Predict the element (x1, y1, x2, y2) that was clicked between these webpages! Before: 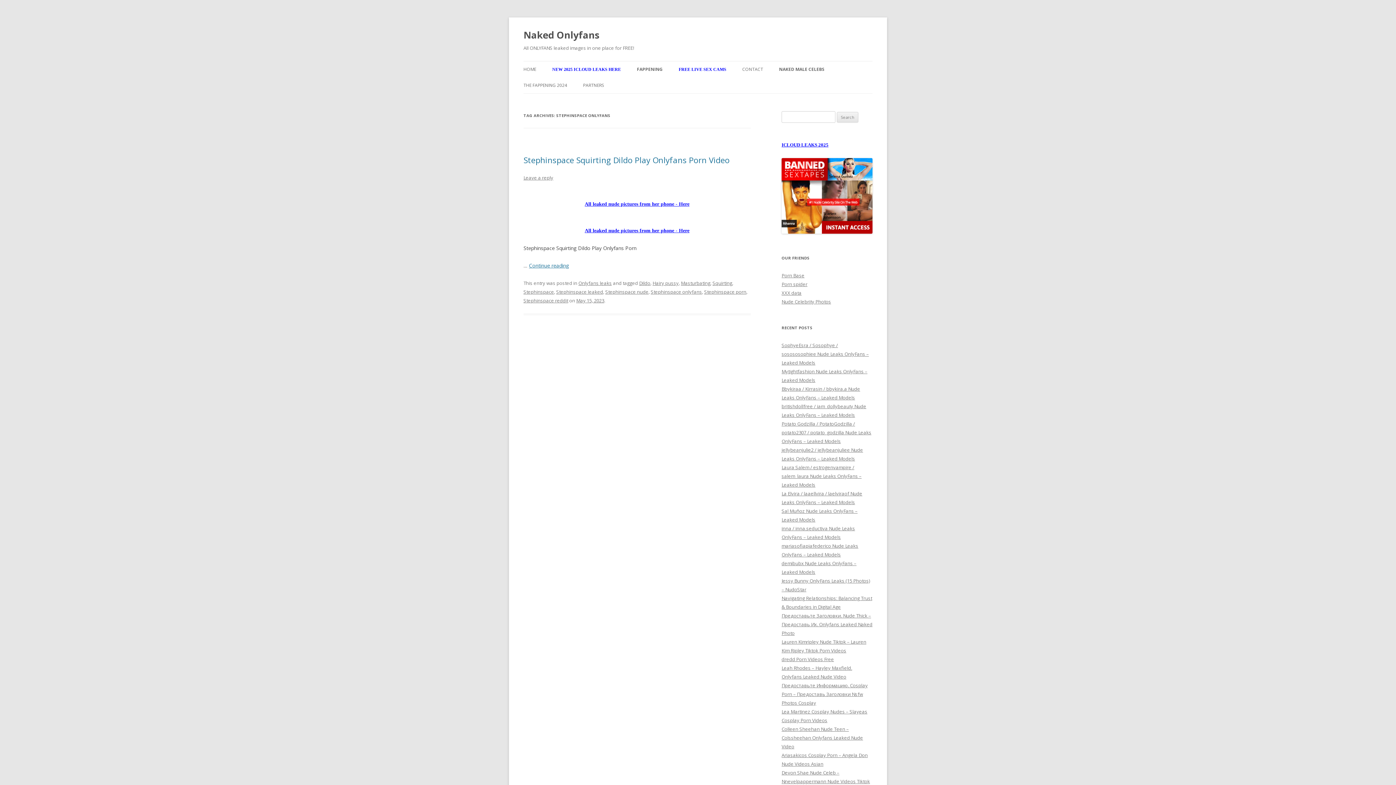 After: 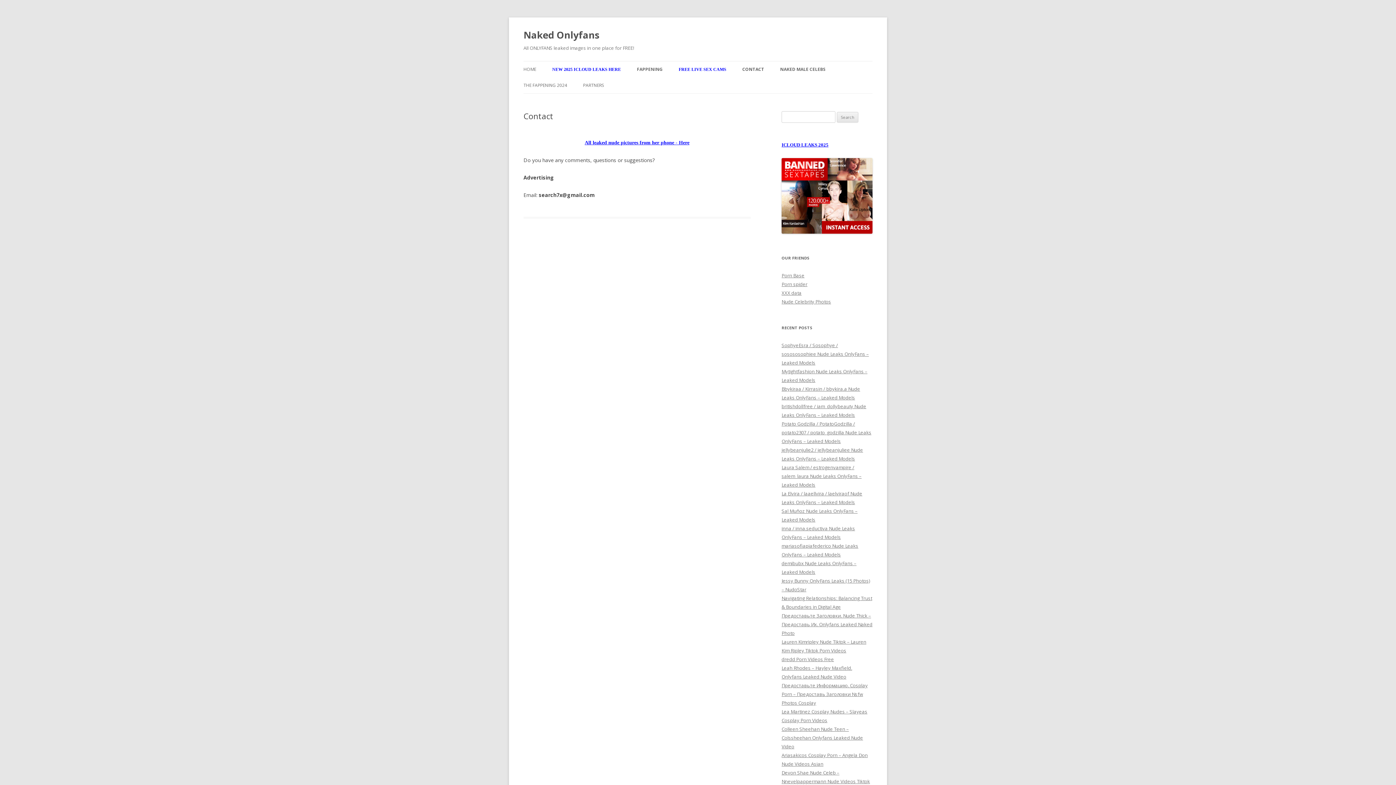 Action: label: CONTACT bbox: (742, 61, 763, 77)